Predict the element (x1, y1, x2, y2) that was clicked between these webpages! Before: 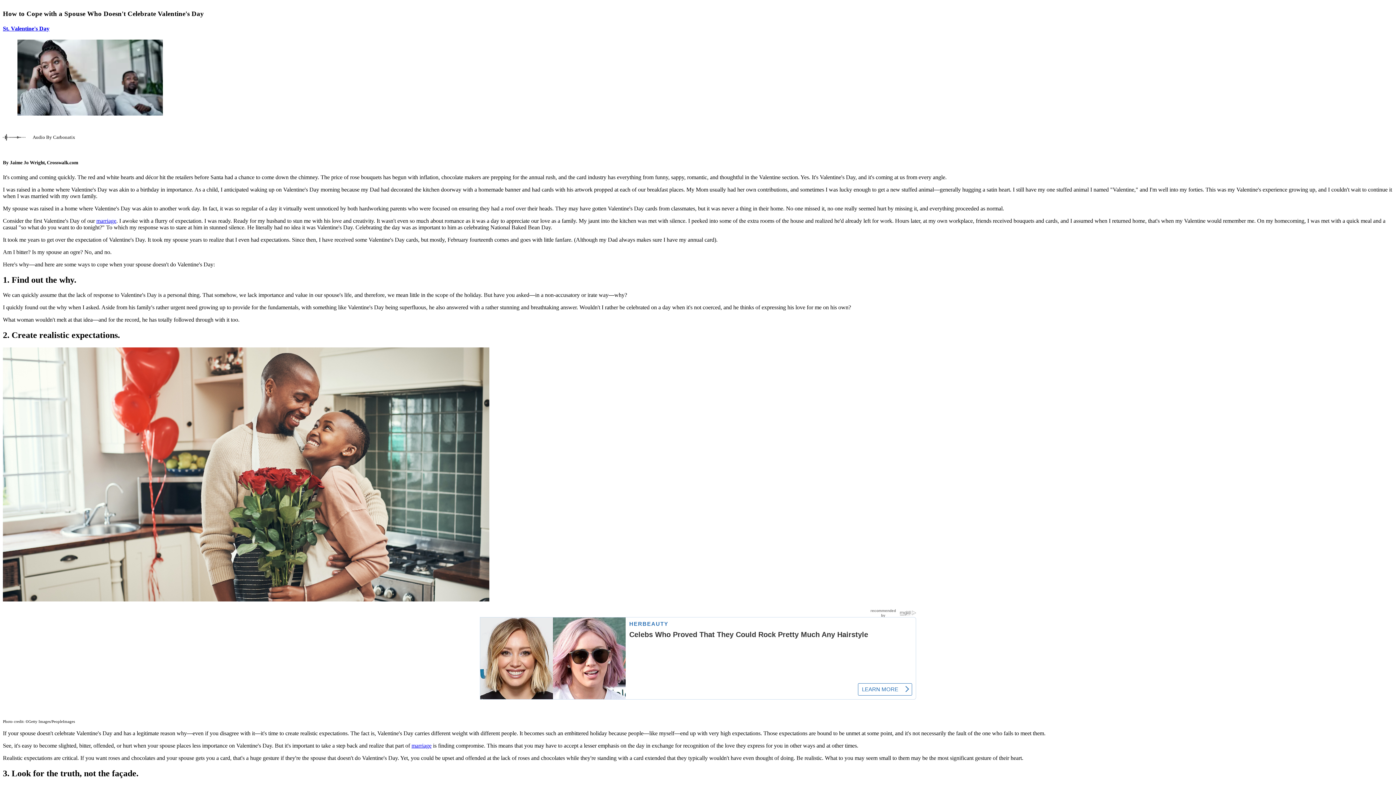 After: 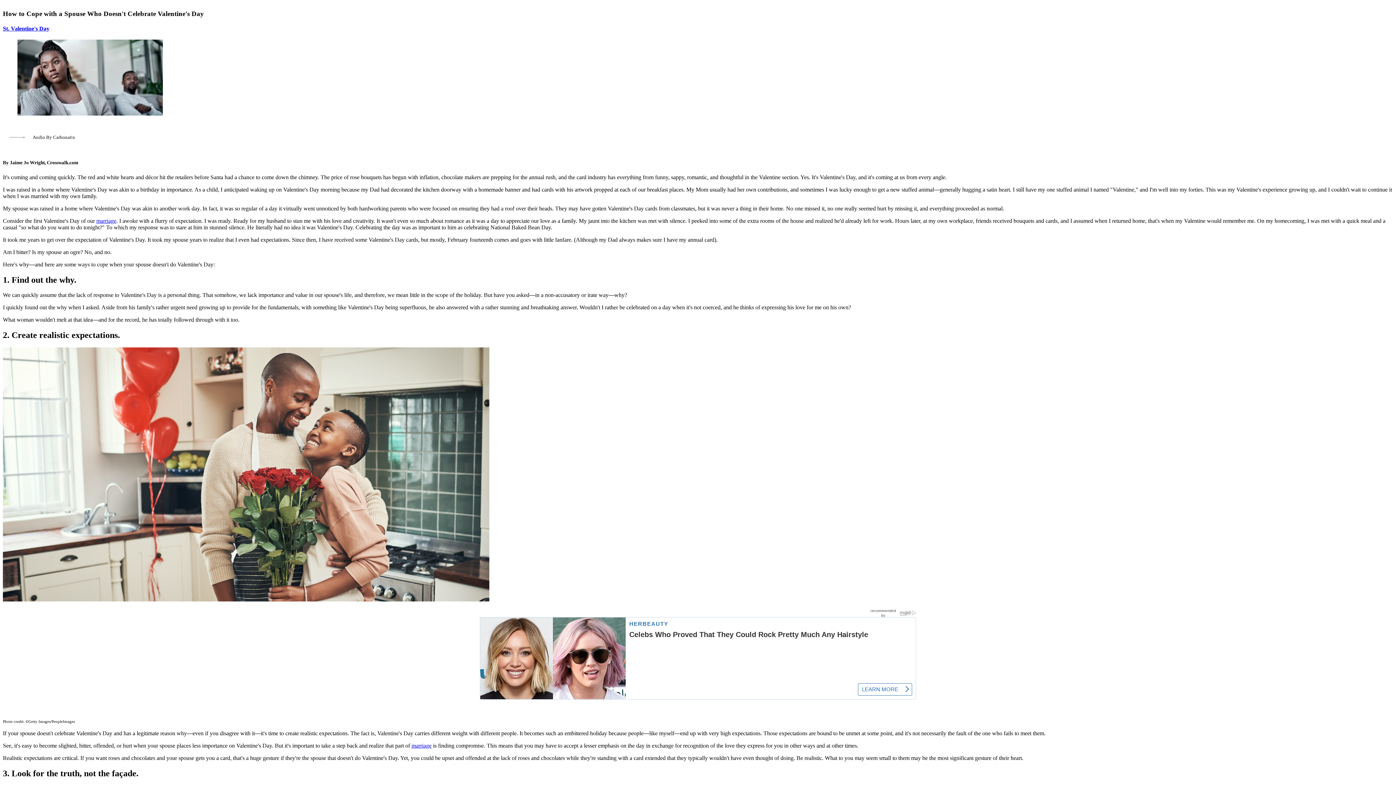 Action: bbox: (17, 110, 162, 116)